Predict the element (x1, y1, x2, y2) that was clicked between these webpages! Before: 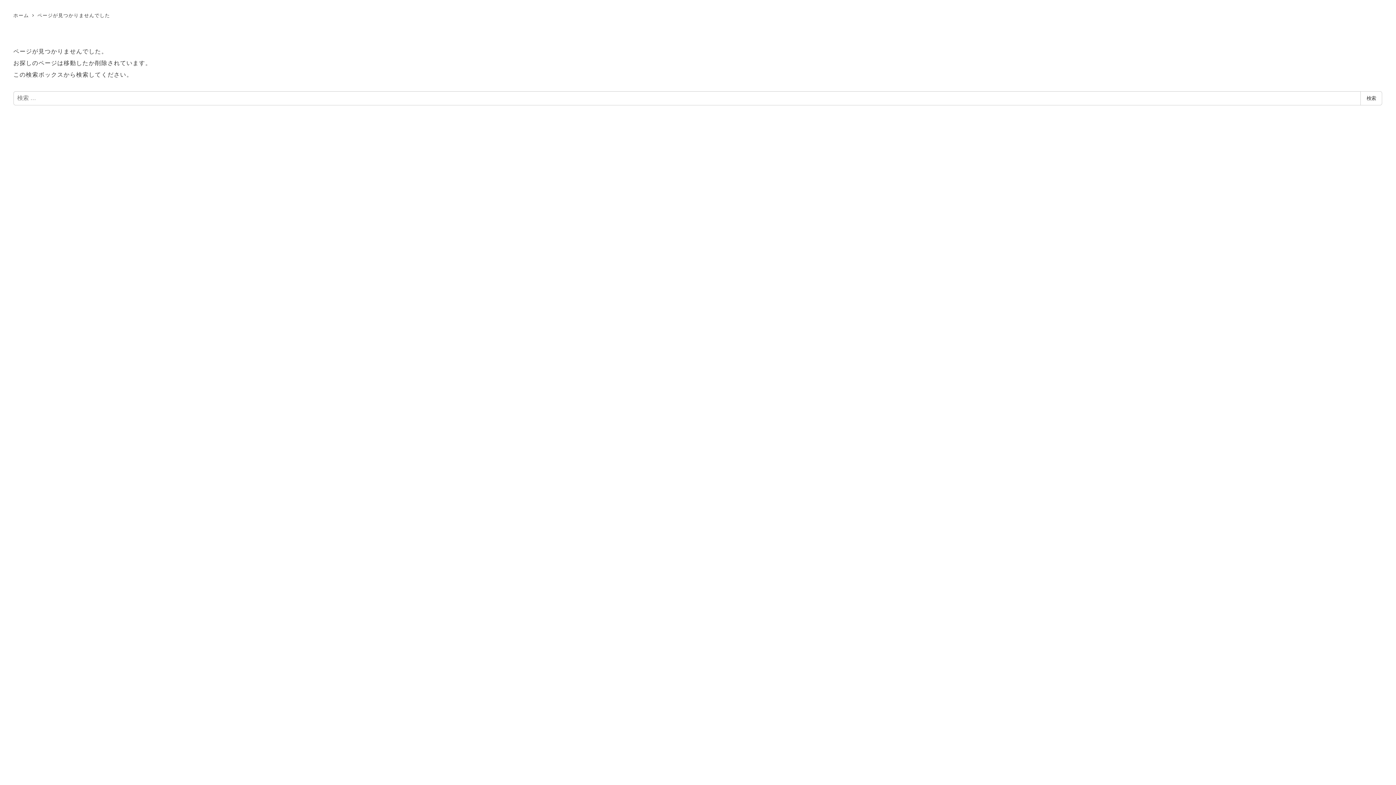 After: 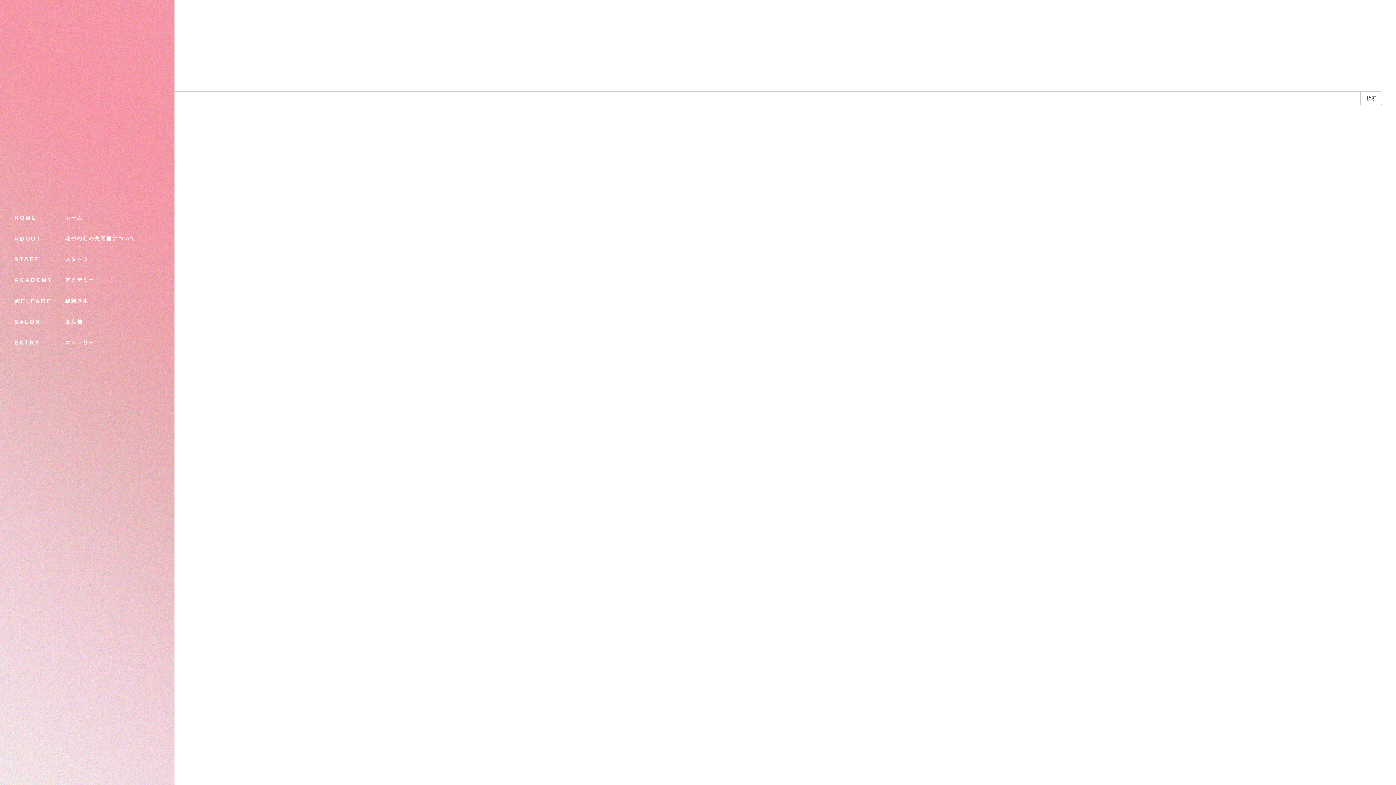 Action: bbox: (920, 11, 930, 20) label: MENU